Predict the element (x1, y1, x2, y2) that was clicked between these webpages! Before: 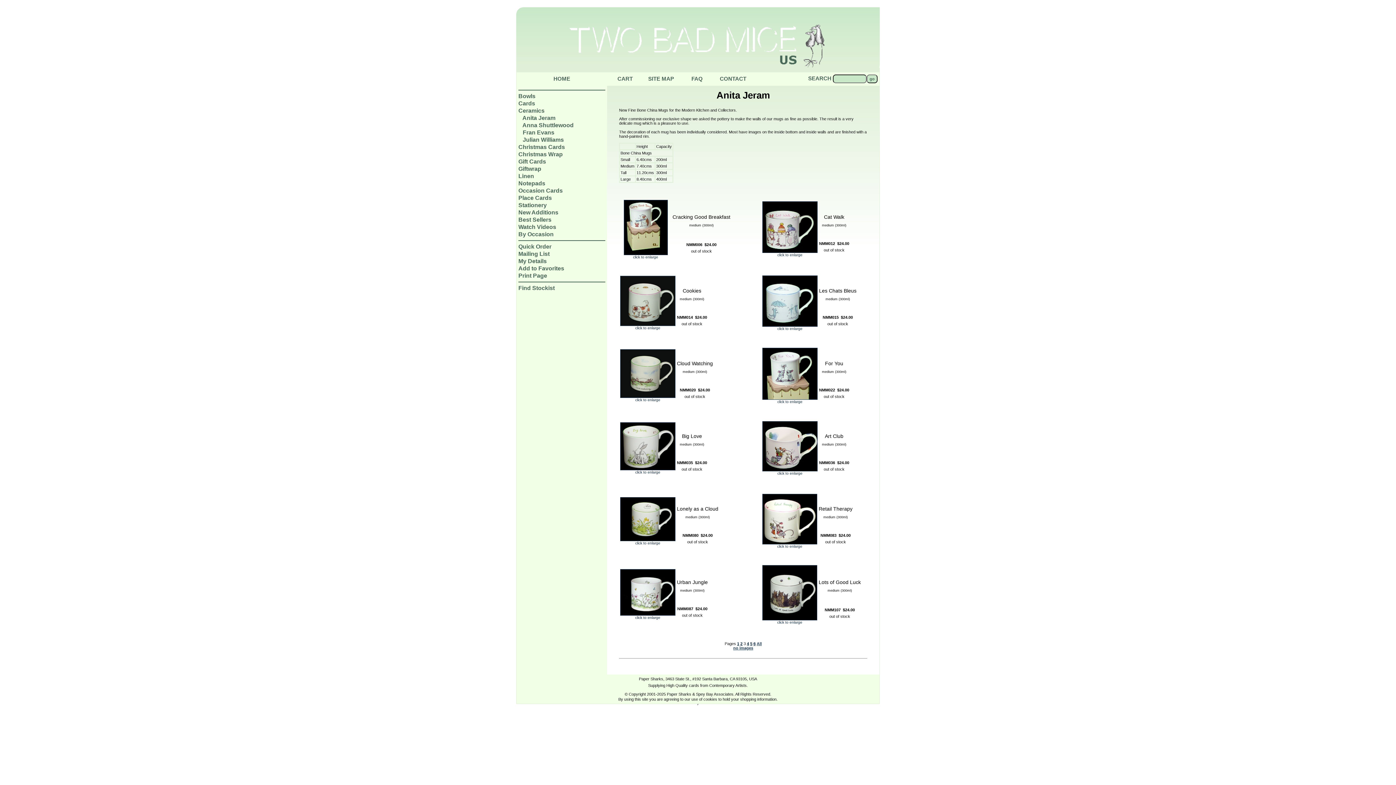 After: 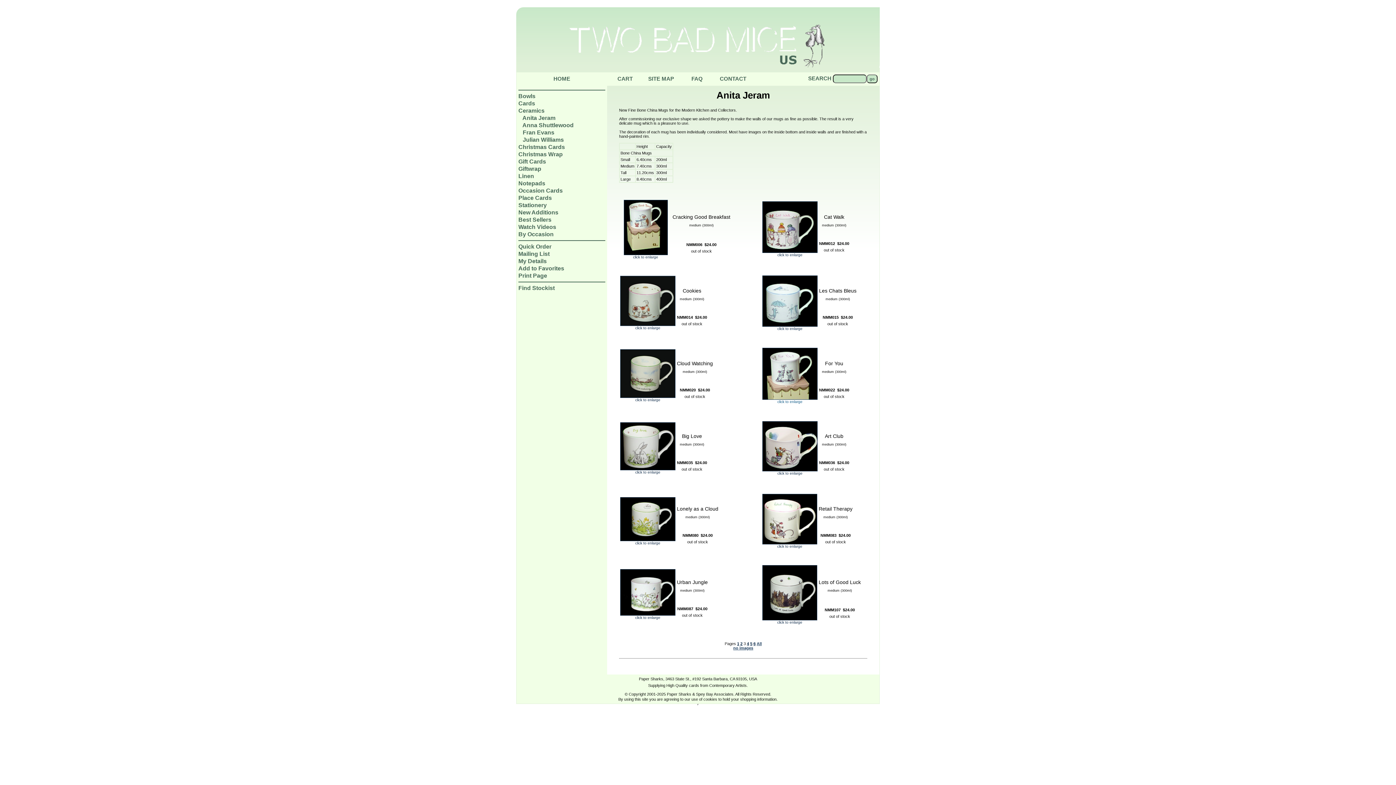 Action: label: 
click to enlarge bbox: (762, 396, 817, 404)